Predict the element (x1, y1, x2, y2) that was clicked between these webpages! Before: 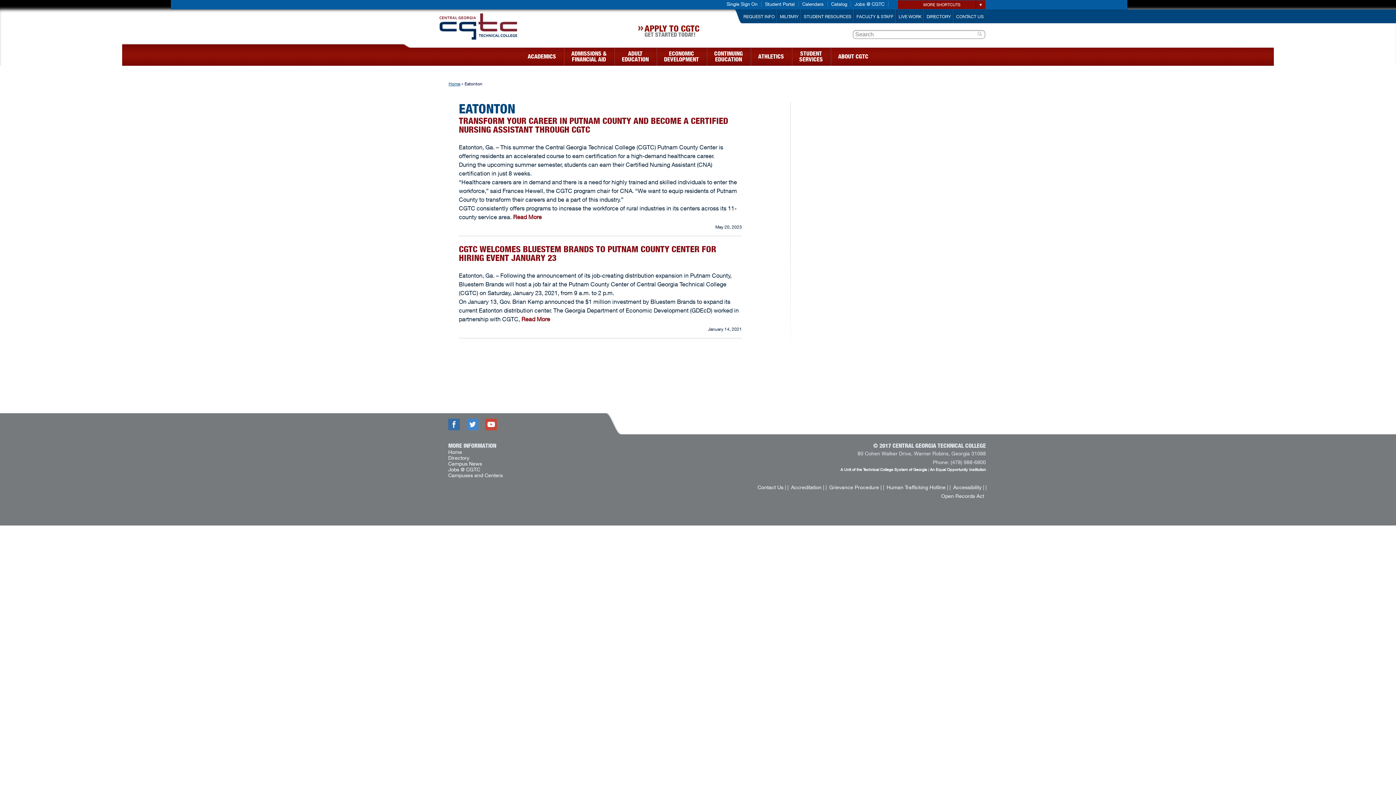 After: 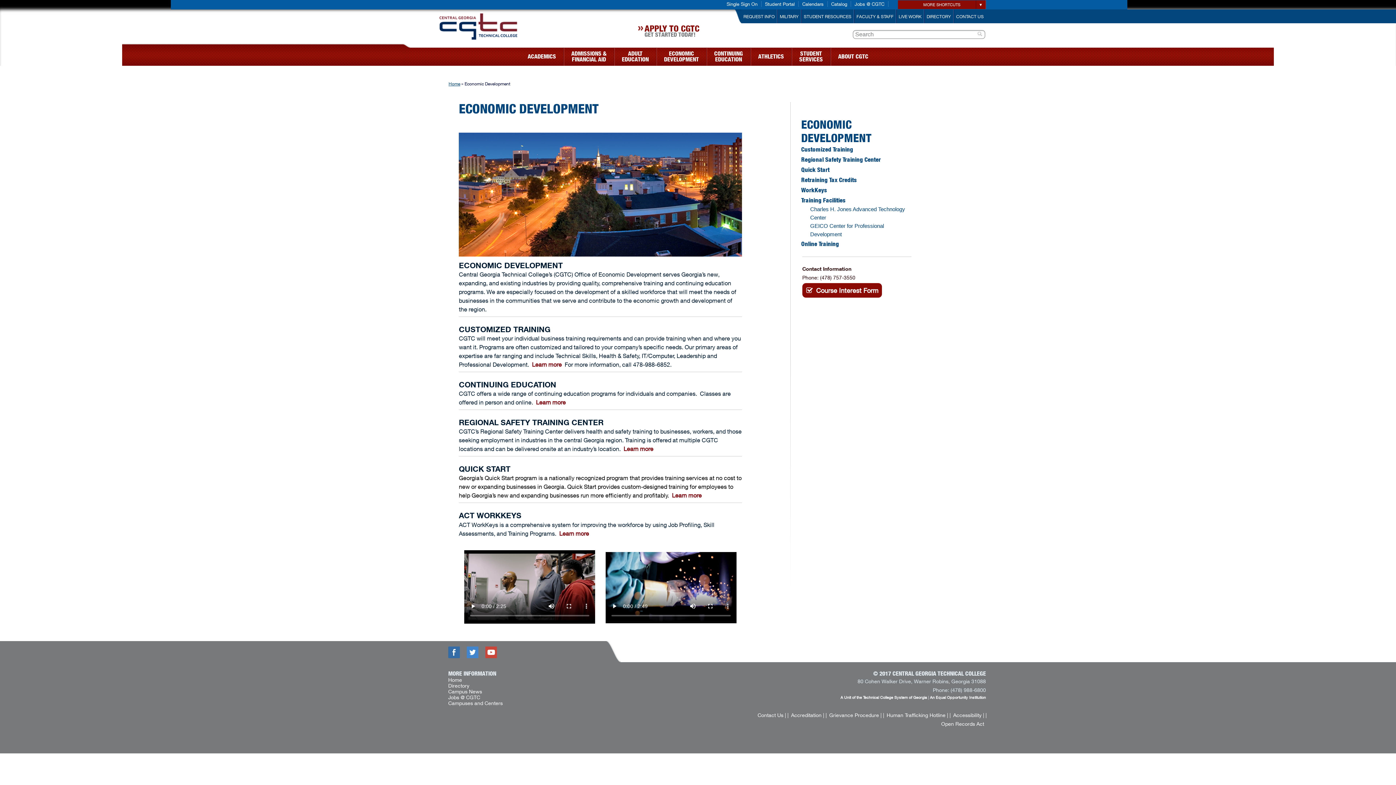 Action: bbox: (656, 47, 706, 65) label: ECONOMIC
DEVELOPMENT